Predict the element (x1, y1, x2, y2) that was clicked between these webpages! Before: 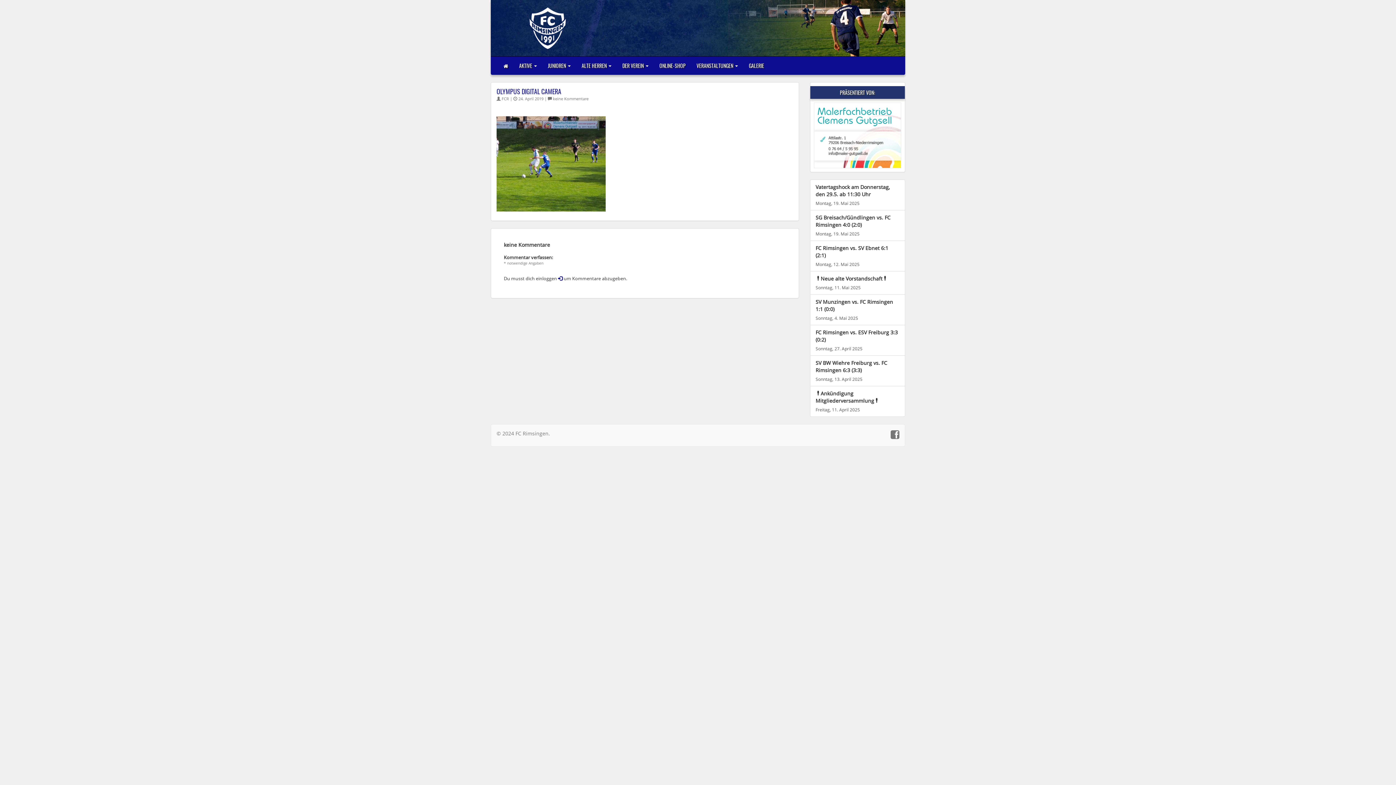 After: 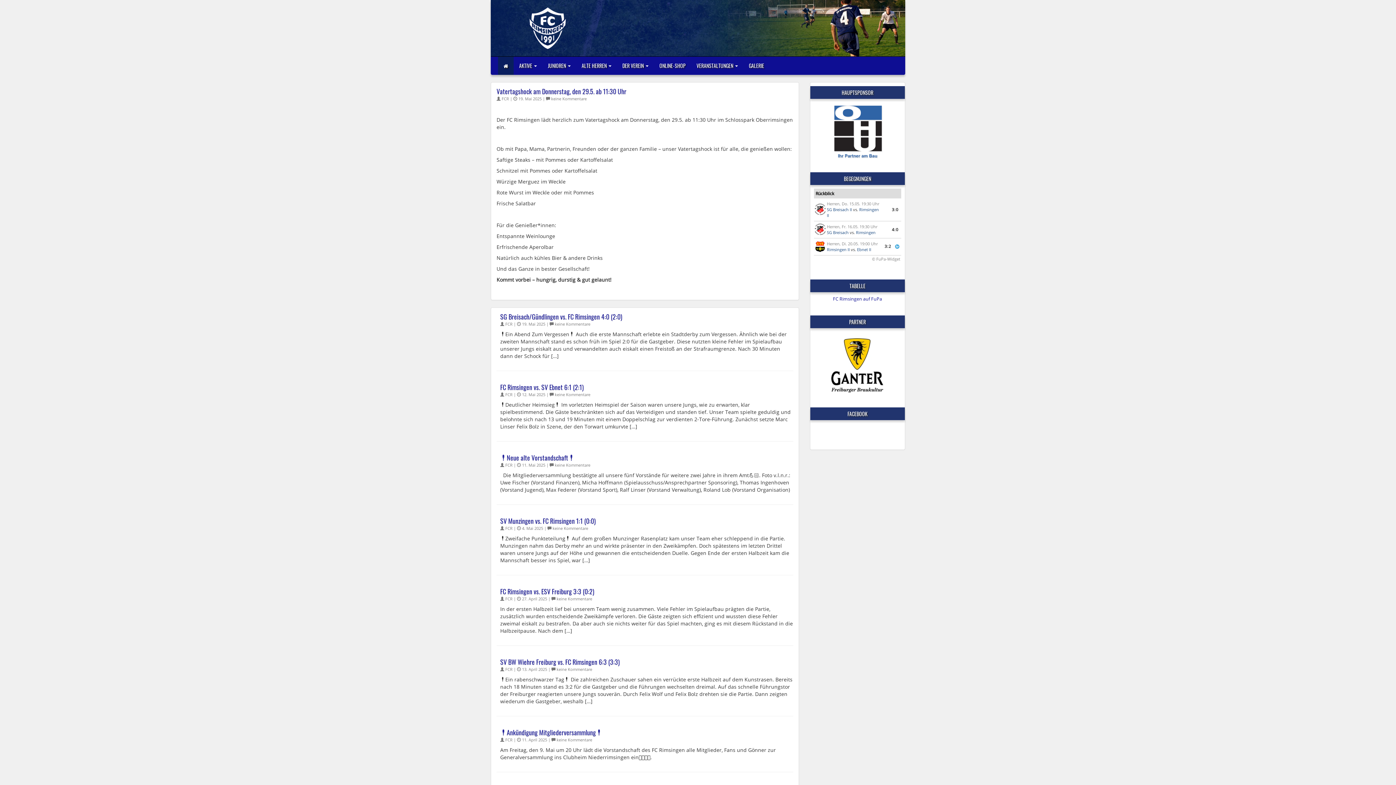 Action: bbox: (498, 56, 513, 74)